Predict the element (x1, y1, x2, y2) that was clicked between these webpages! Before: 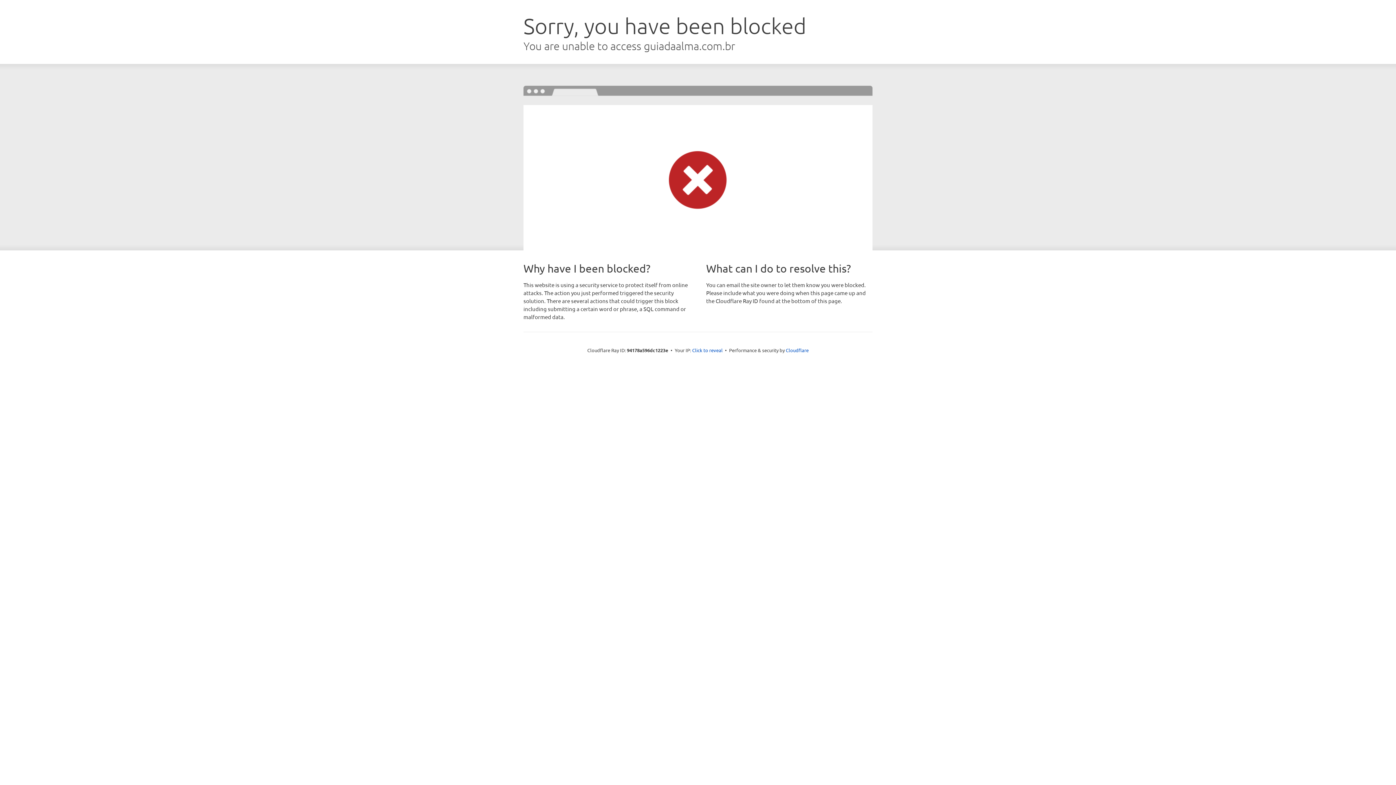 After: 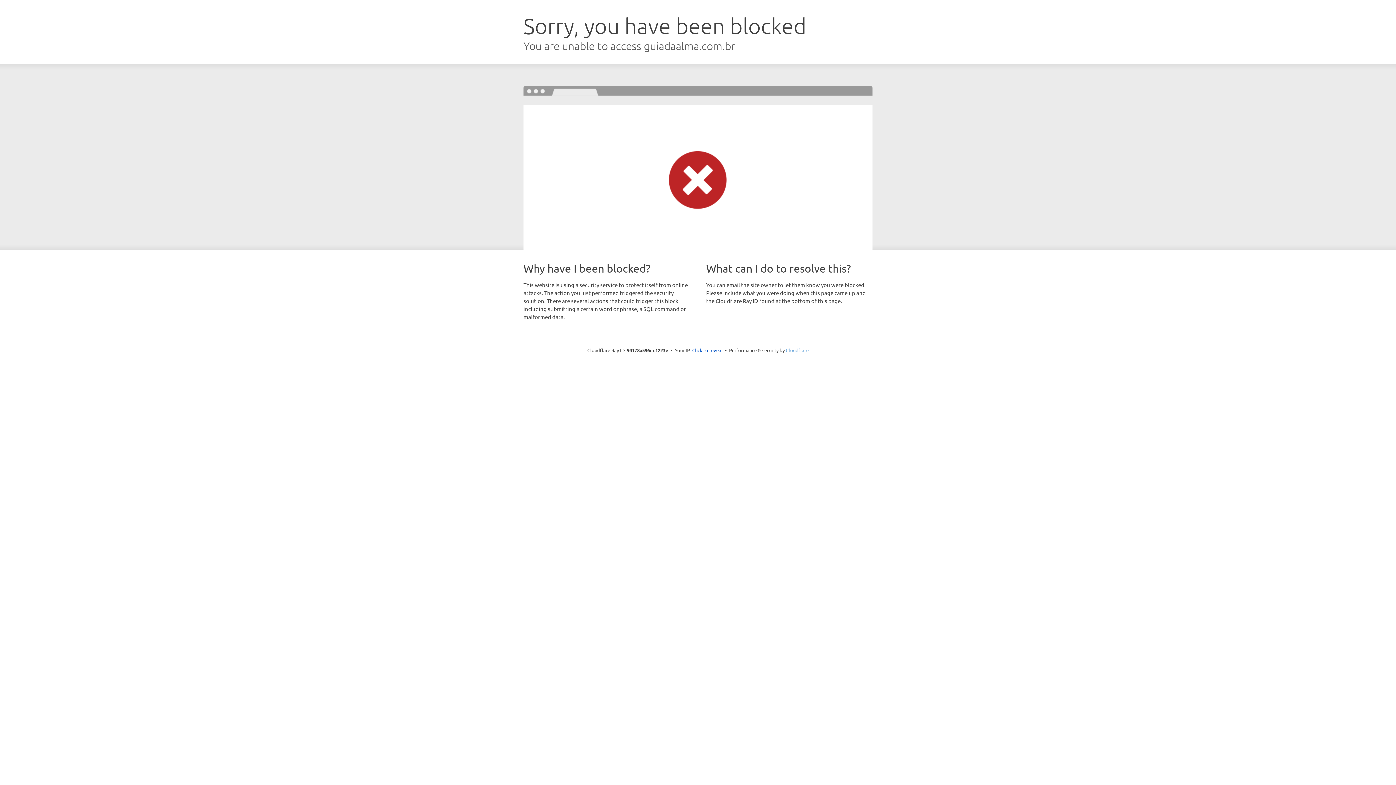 Action: label: Cloudflare bbox: (786, 347, 808, 353)